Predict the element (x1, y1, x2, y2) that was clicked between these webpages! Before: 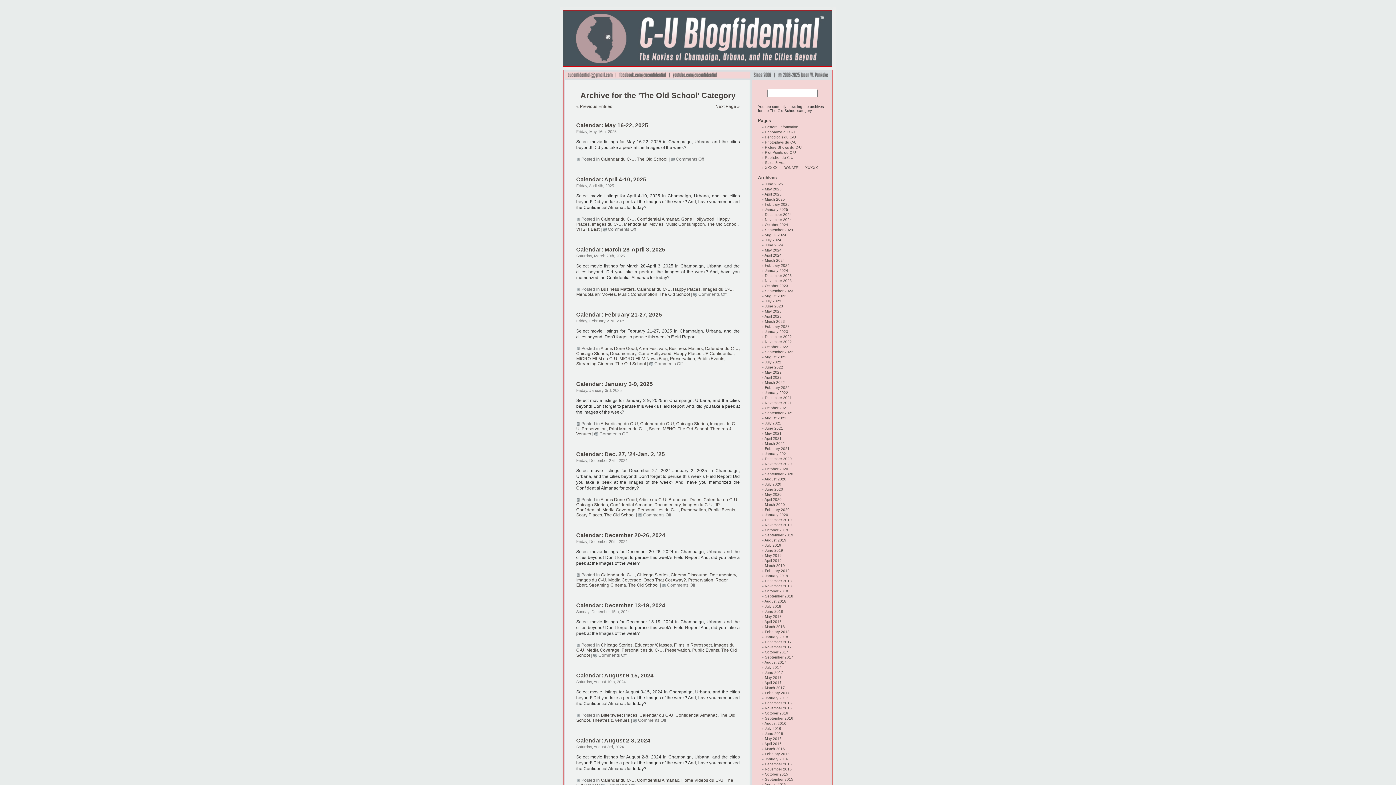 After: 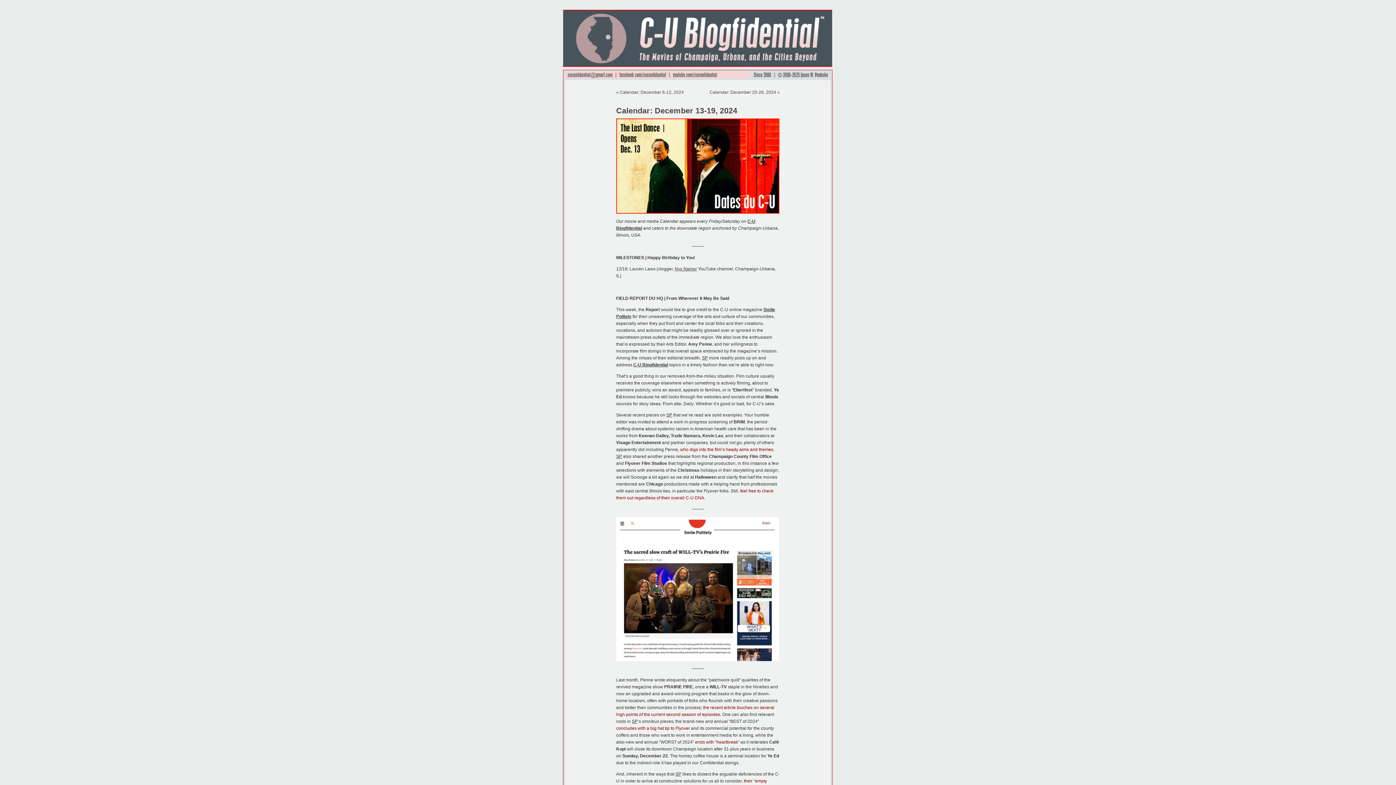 Action: bbox: (576, 602, 665, 608) label: Calendar: December 13-19, 2024